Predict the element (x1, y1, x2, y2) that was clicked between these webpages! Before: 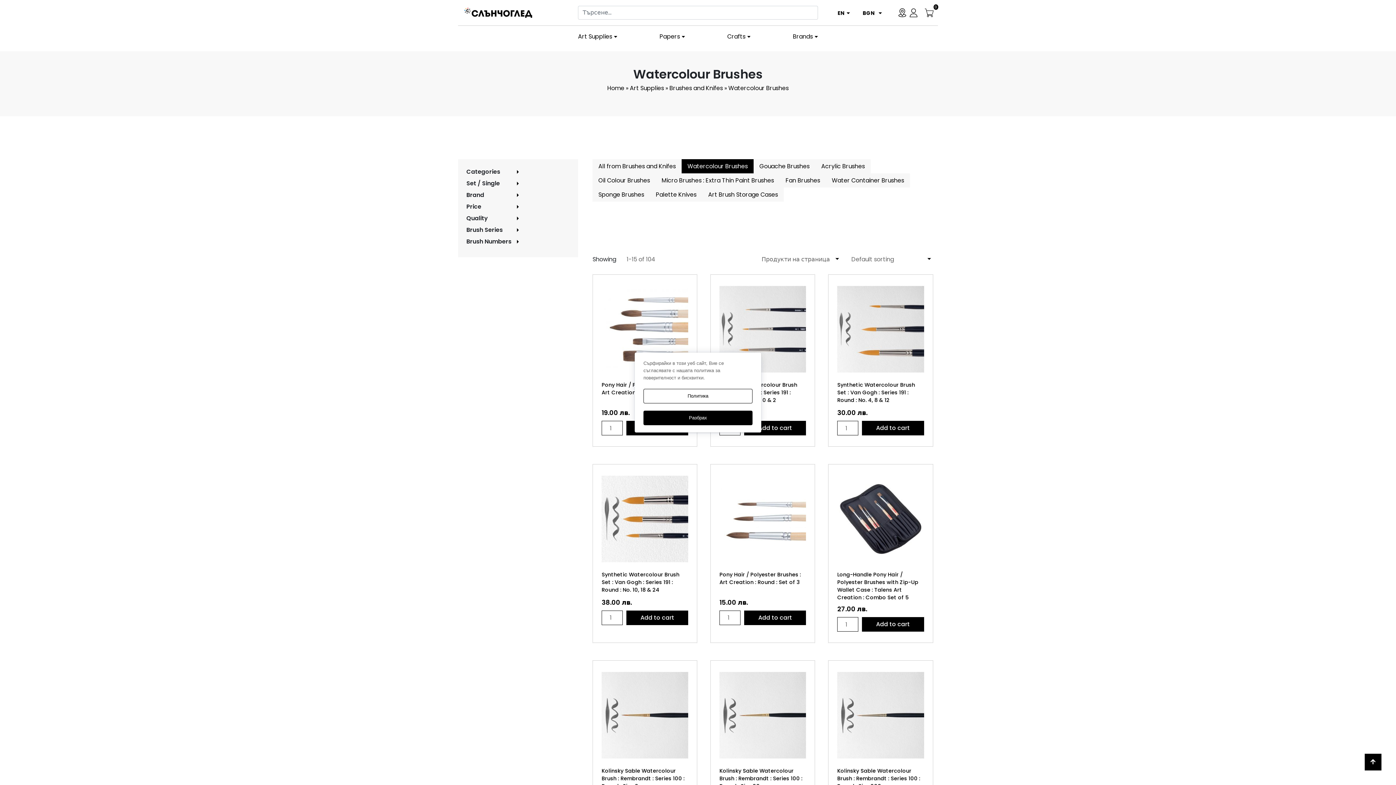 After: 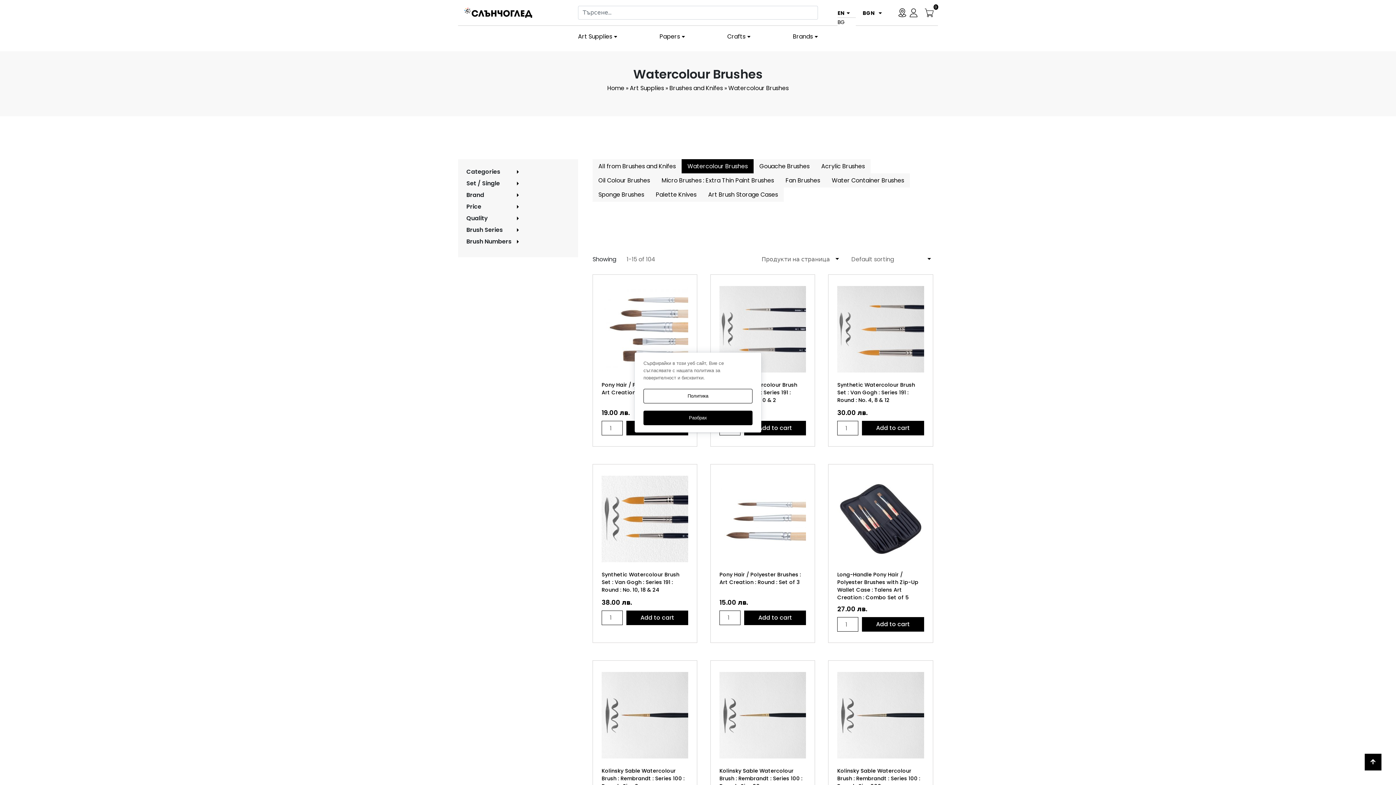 Action: bbox: (837, 7, 846, 17) label: EN